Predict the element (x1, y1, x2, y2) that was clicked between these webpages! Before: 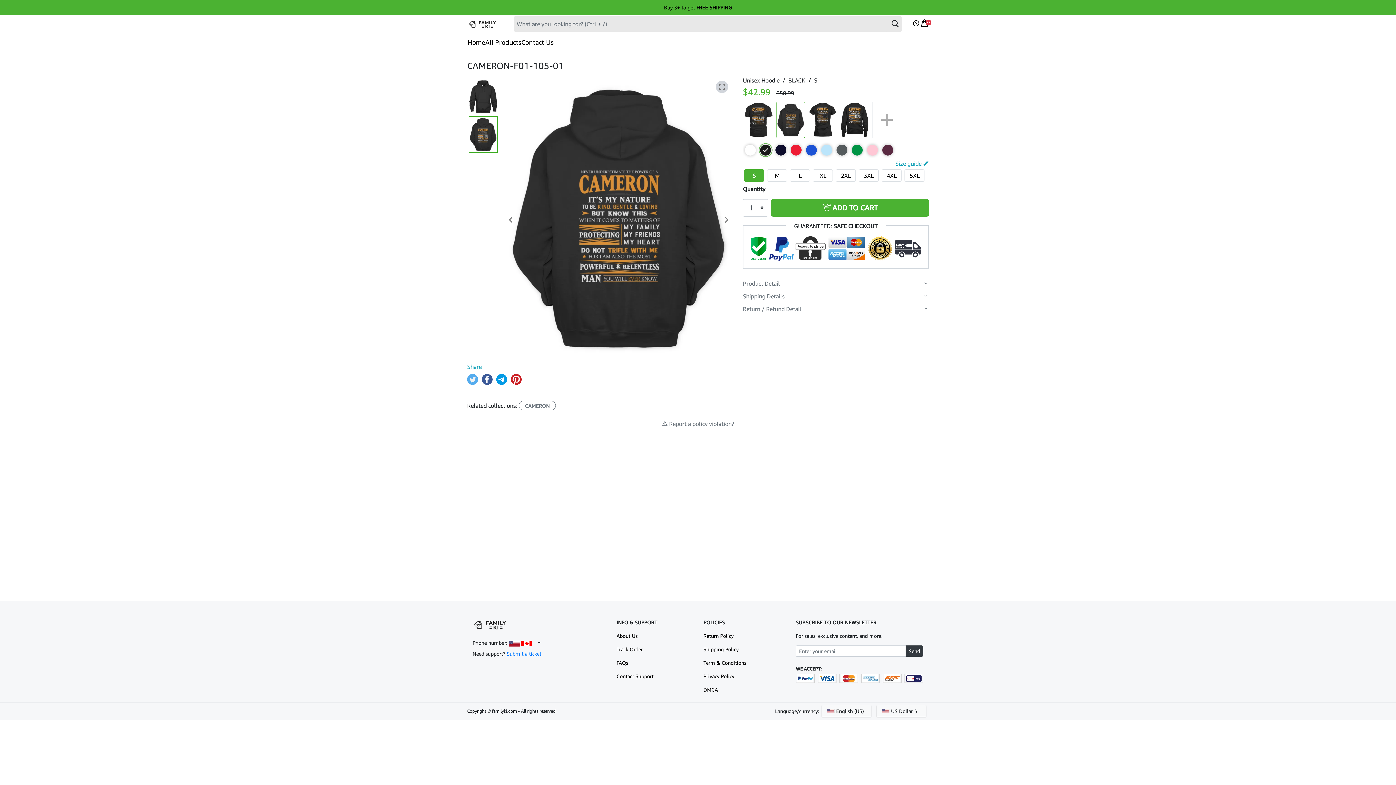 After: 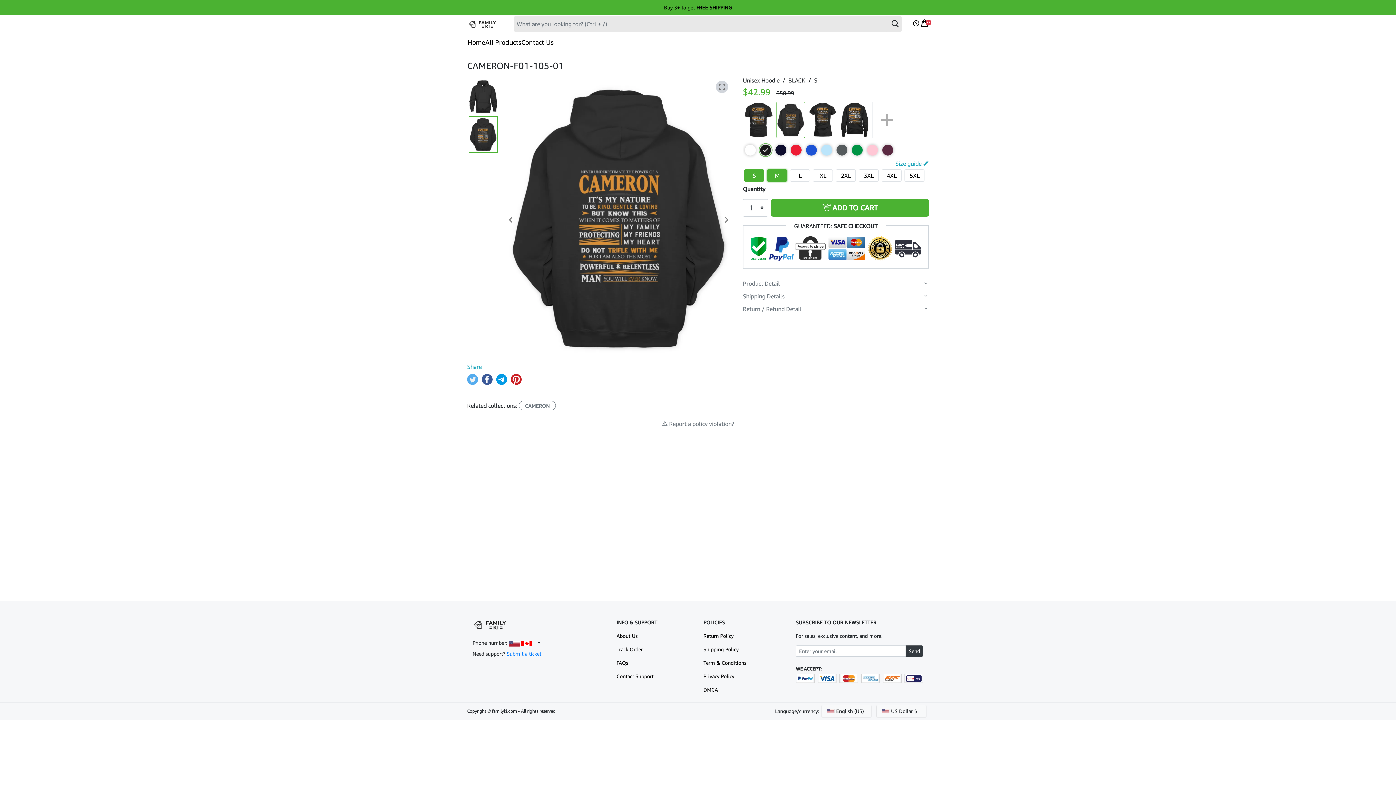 Action: bbox: (767, 169, 787, 181) label: M